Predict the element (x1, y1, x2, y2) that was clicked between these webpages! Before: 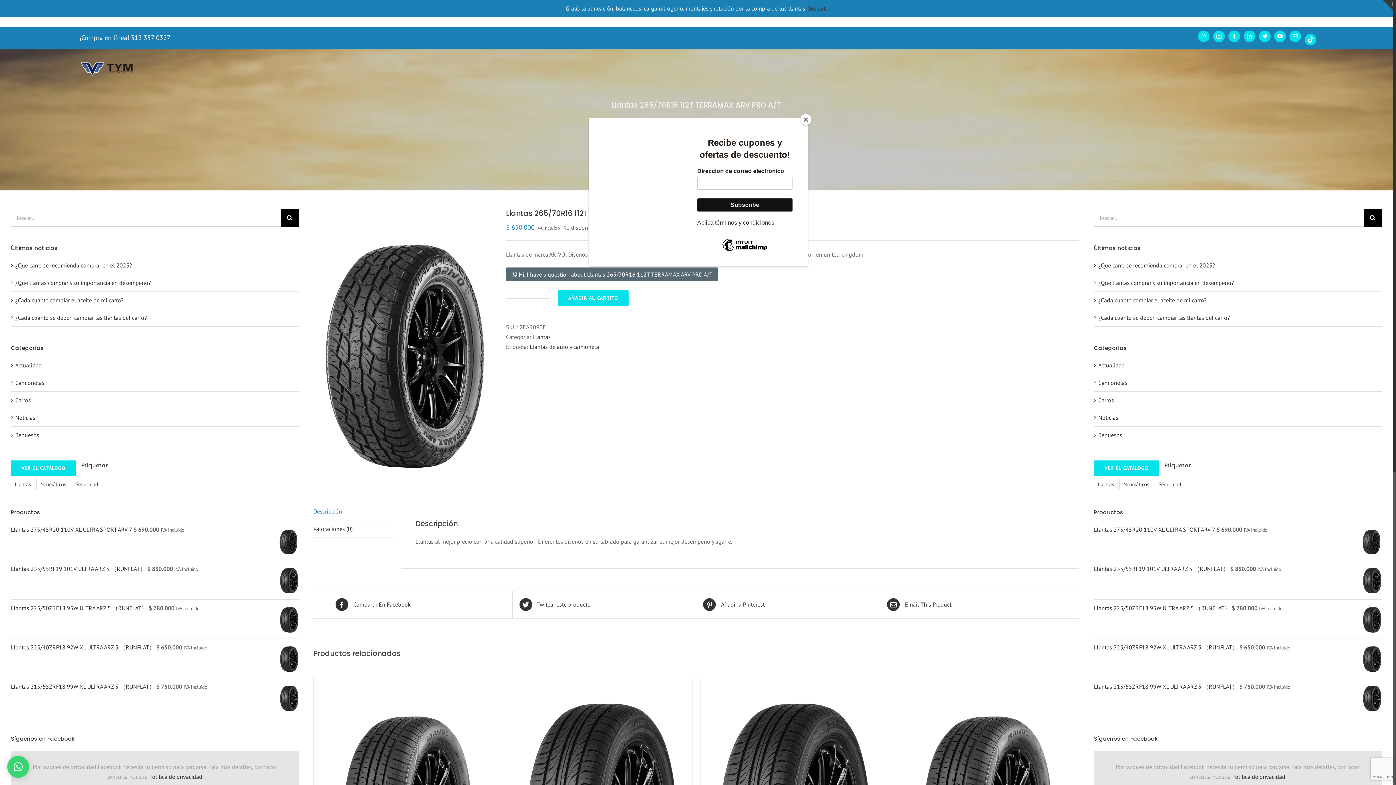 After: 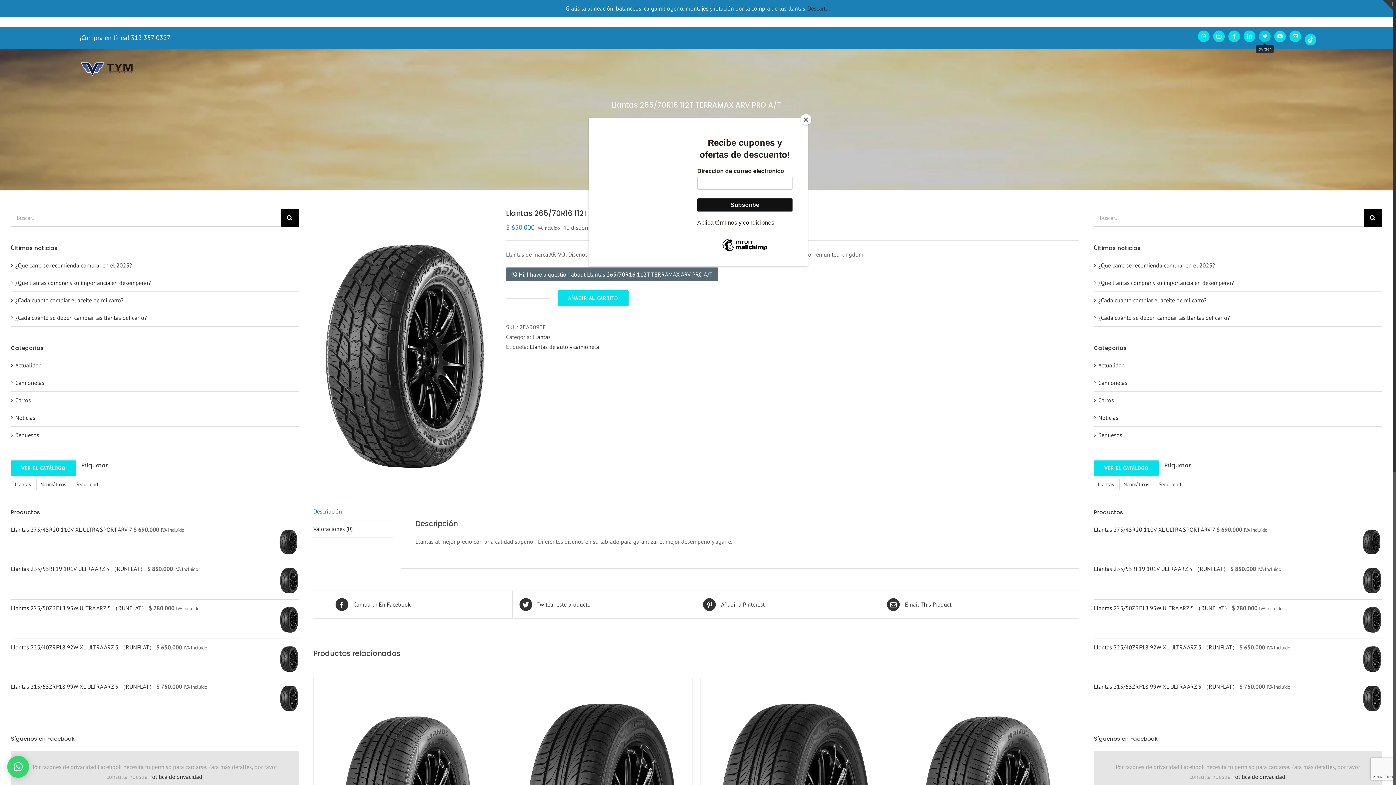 Action: label: twitter bbox: (1259, 30, 1270, 42)